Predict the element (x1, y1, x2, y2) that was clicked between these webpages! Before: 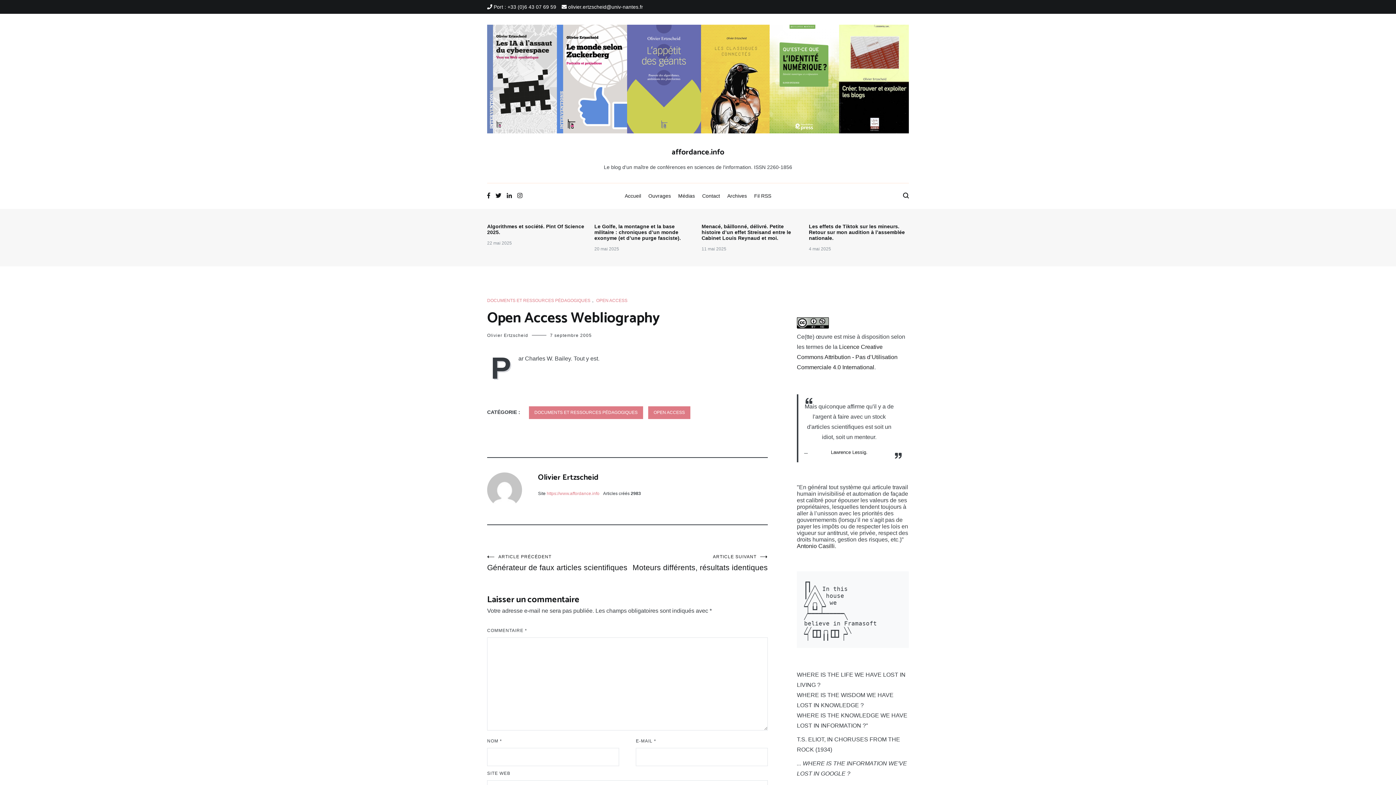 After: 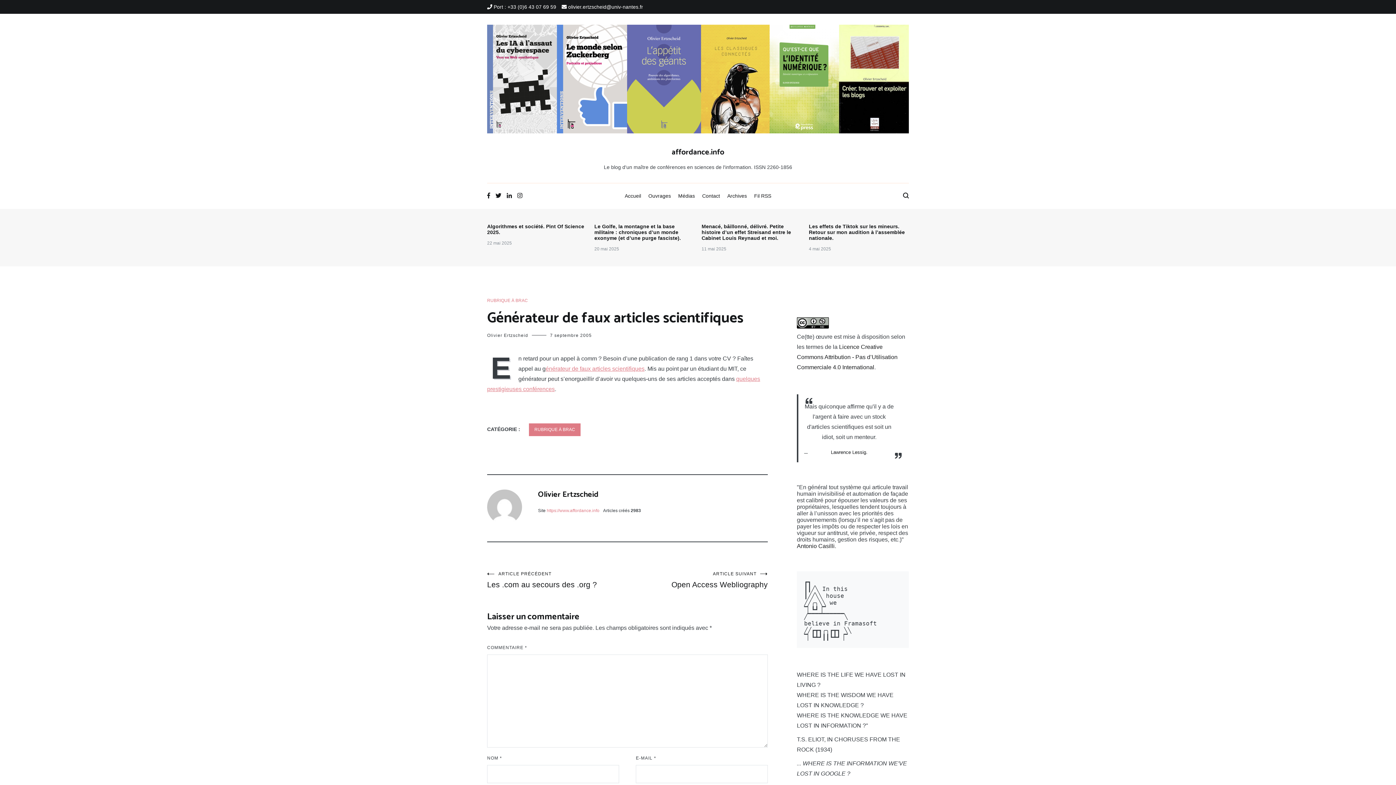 Action: bbox: (487, 554, 627, 572) label: ARTICLE PRÉCÉDENT
Générateur de faux articles scientifiques